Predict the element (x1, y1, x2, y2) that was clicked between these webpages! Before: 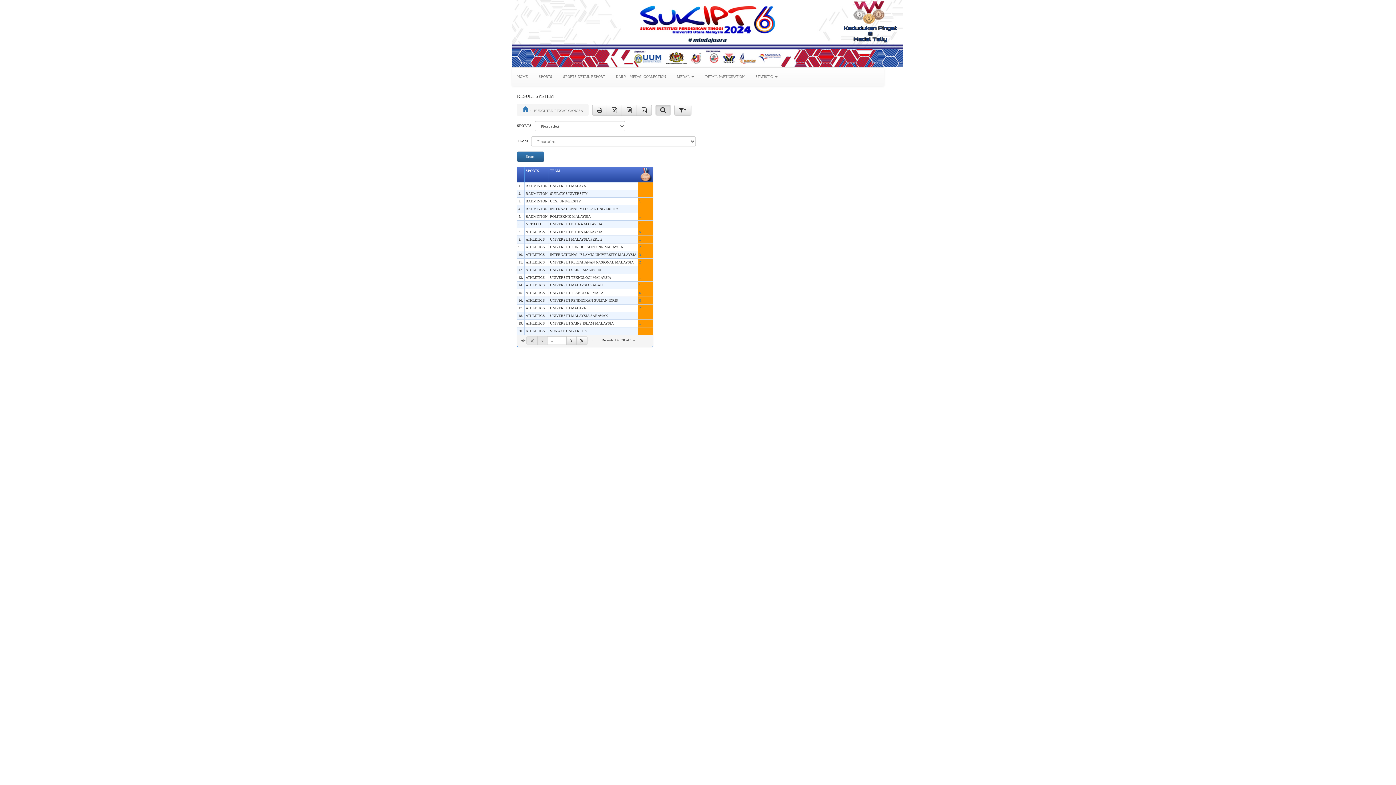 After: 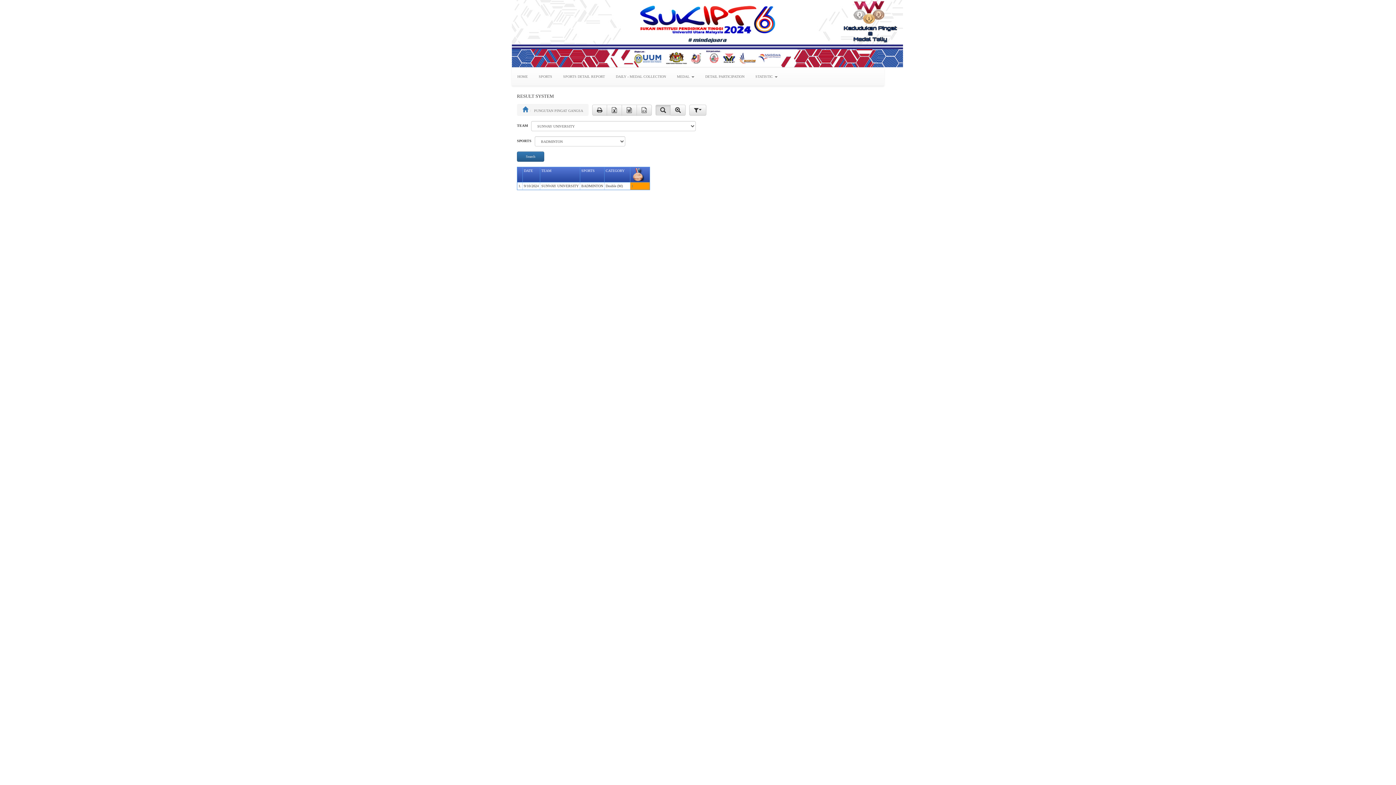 Action: bbox: (639, 191, 641, 195) label: 1